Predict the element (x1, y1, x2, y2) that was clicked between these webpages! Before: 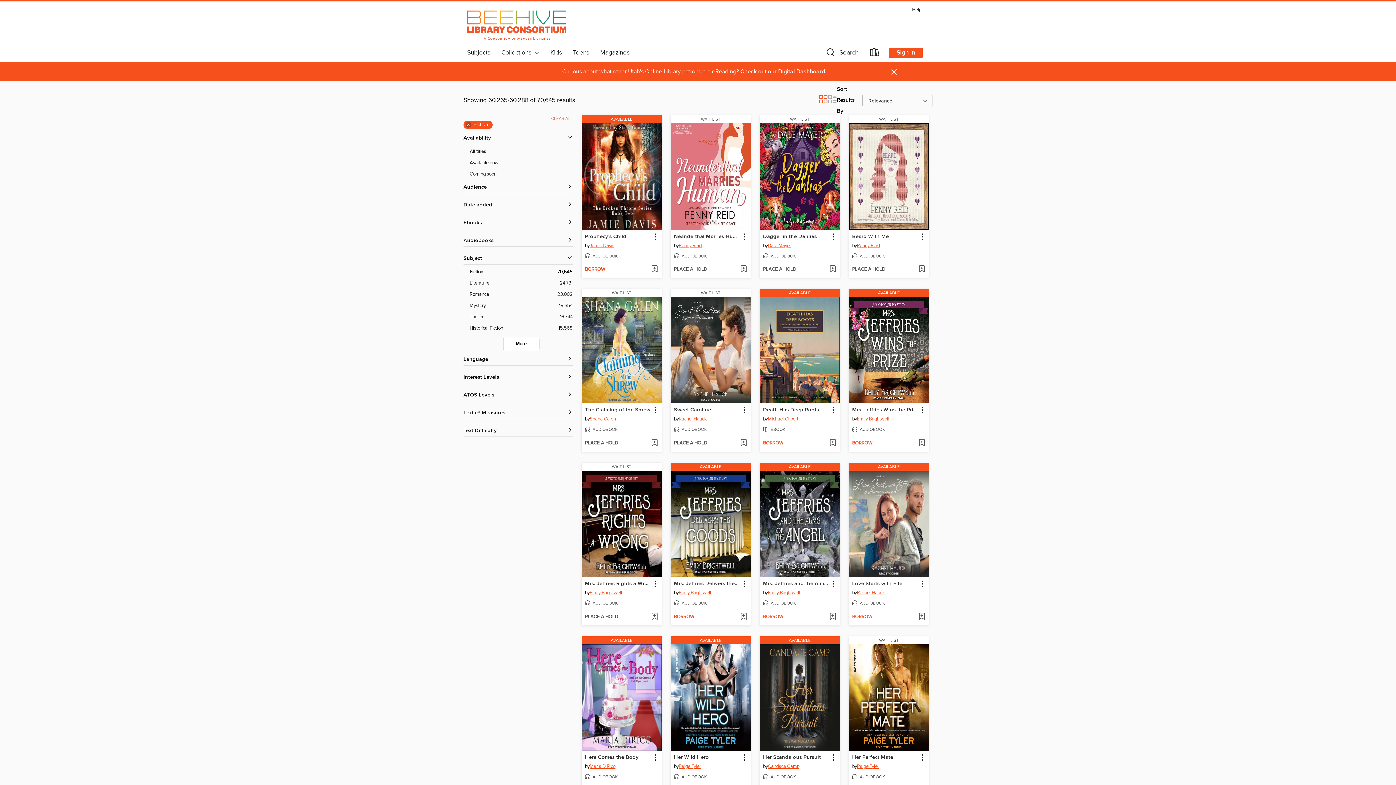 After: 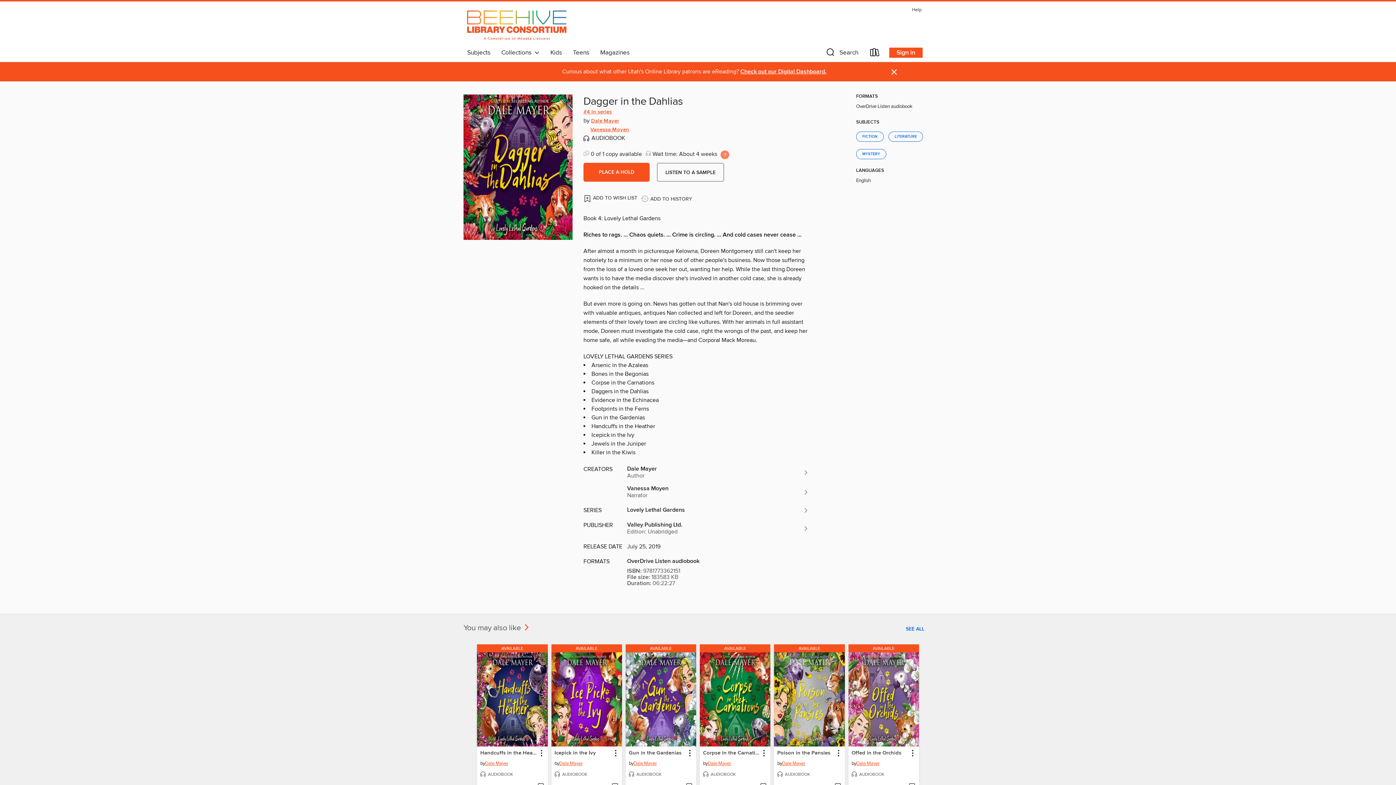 Action: bbox: (760, 115, 840, 123) label: WAIT LIST